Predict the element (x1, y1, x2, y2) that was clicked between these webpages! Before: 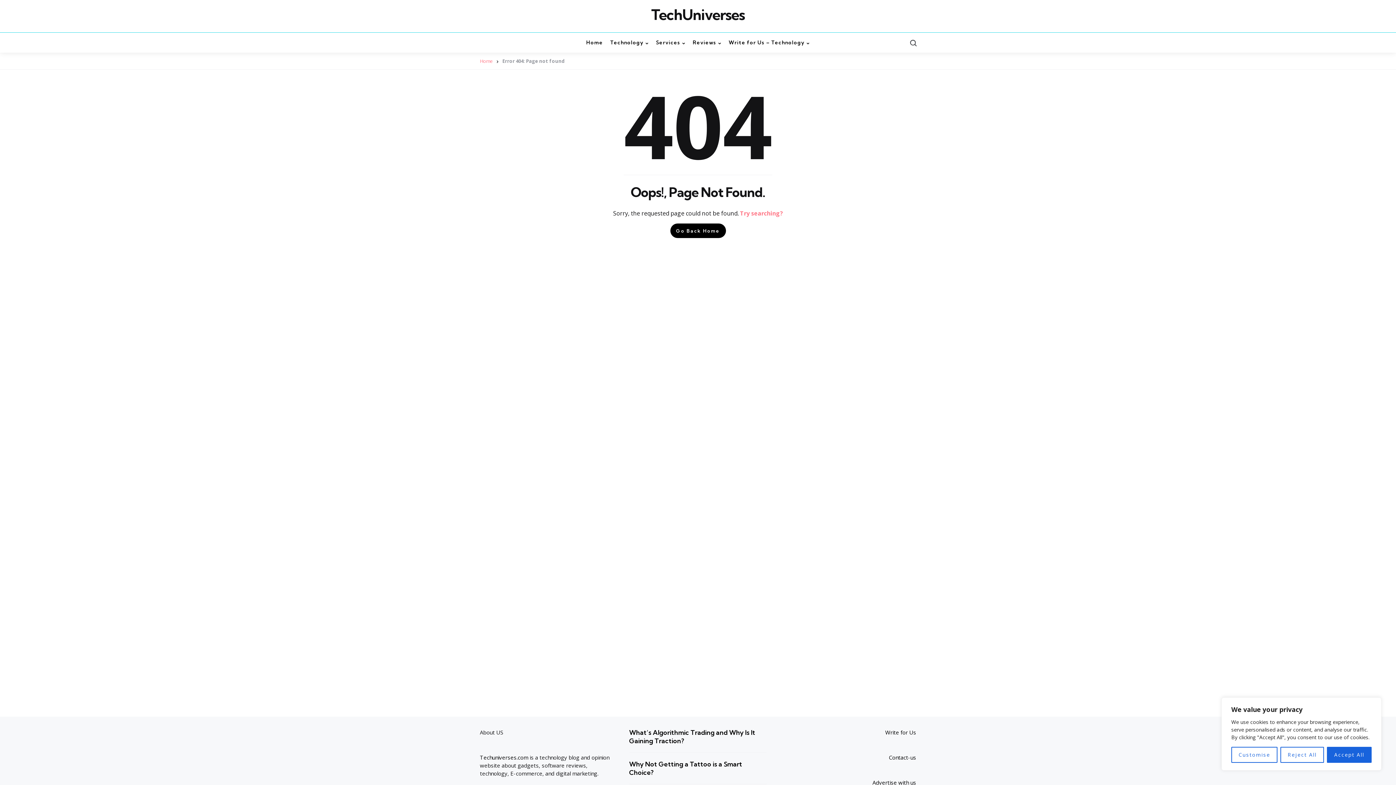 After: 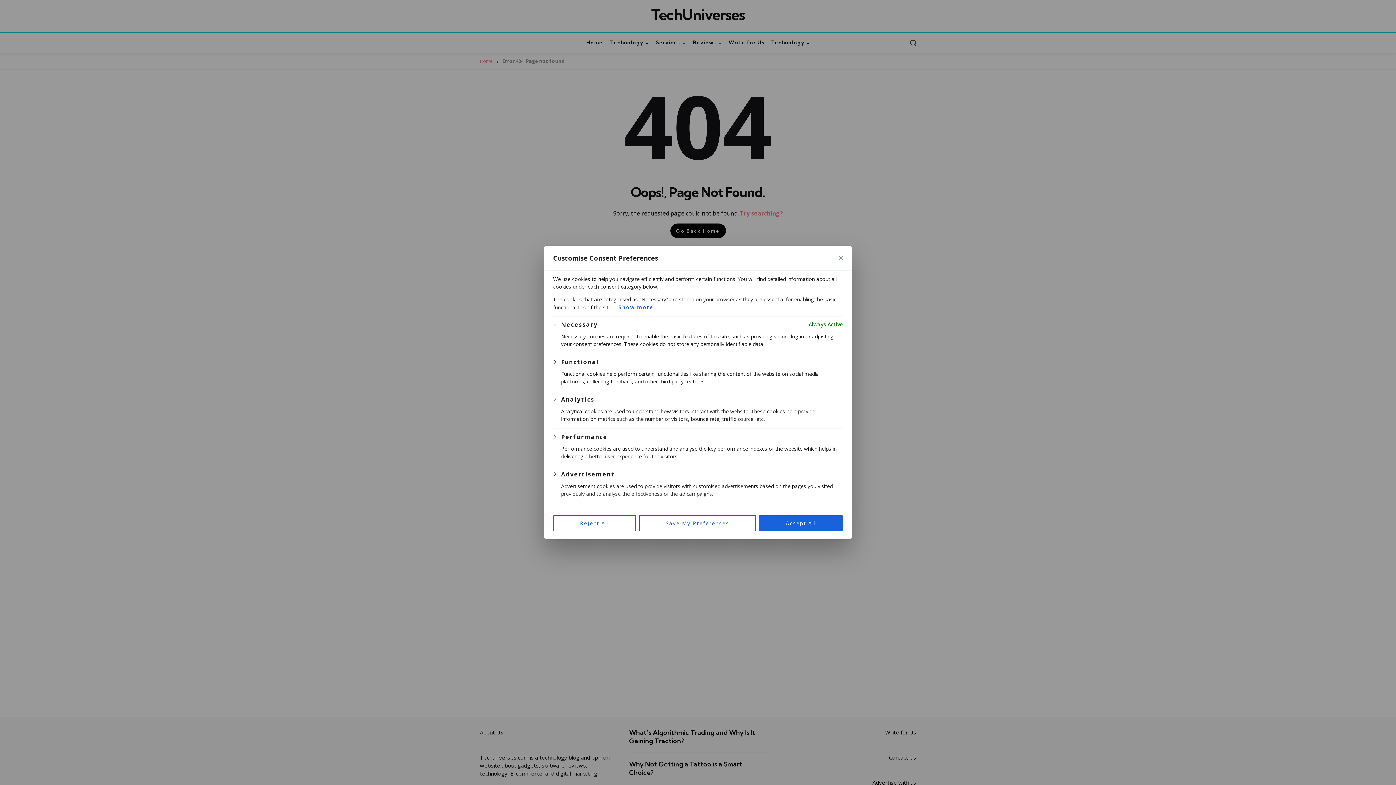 Action: bbox: (1231, 747, 1277, 763) label: Customise